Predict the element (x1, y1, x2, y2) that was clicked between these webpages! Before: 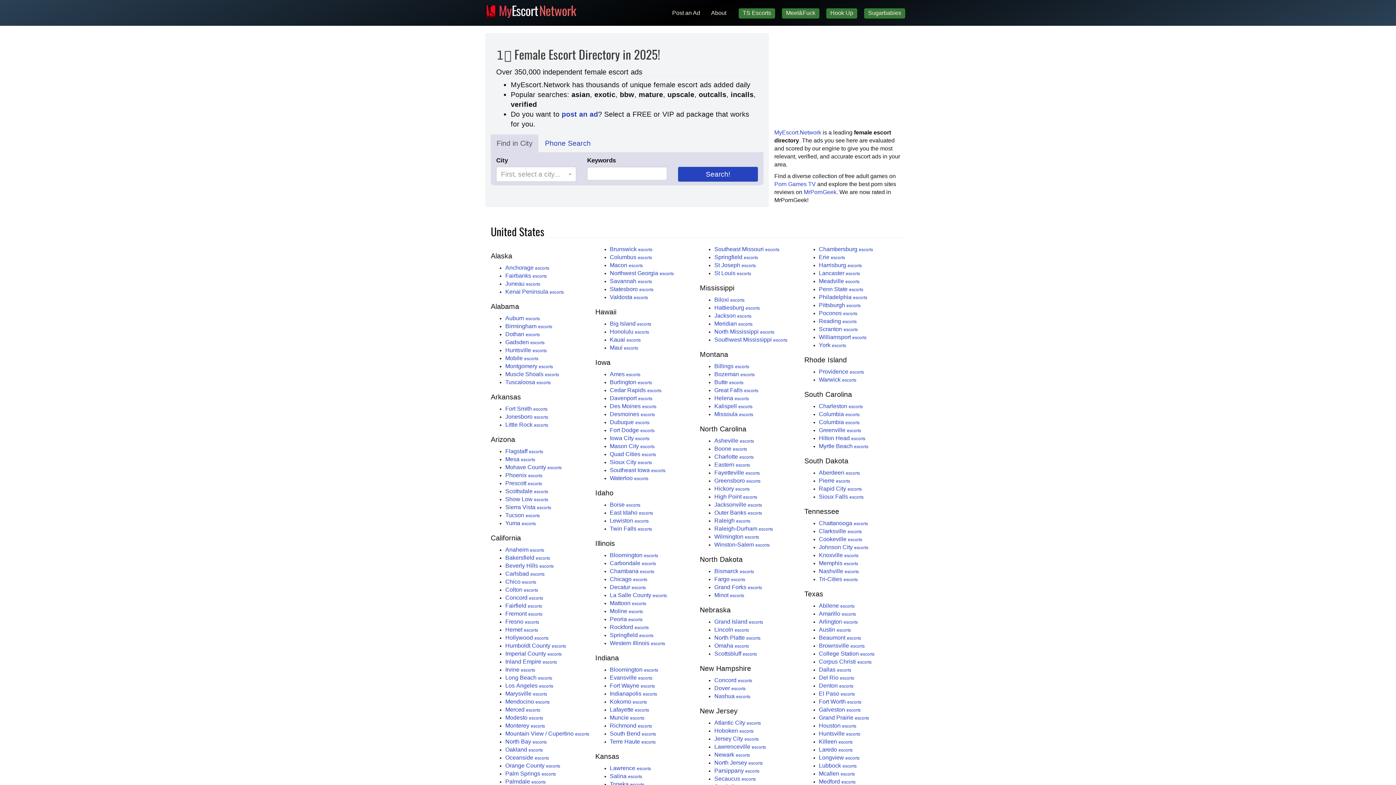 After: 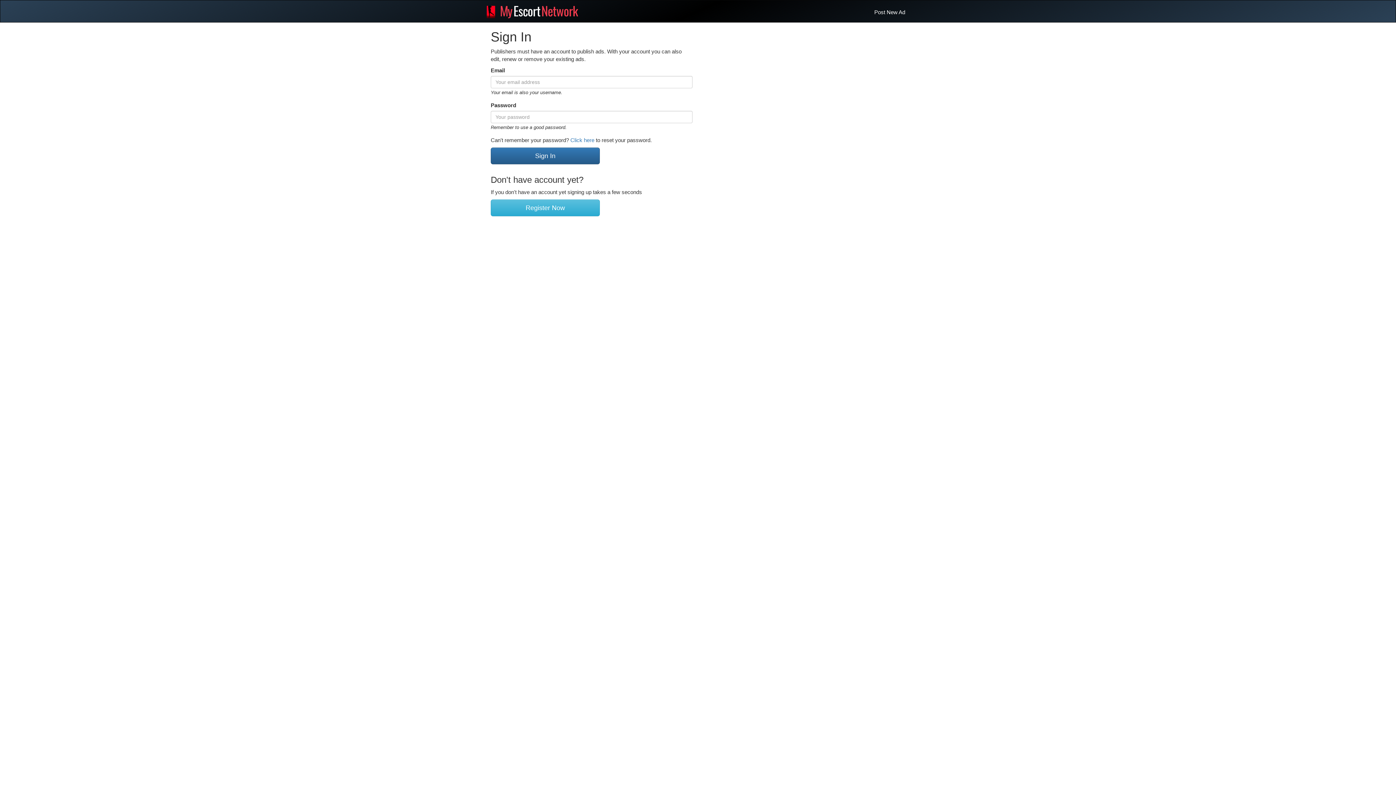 Action: bbox: (561, 110, 598, 118) label: post an ad